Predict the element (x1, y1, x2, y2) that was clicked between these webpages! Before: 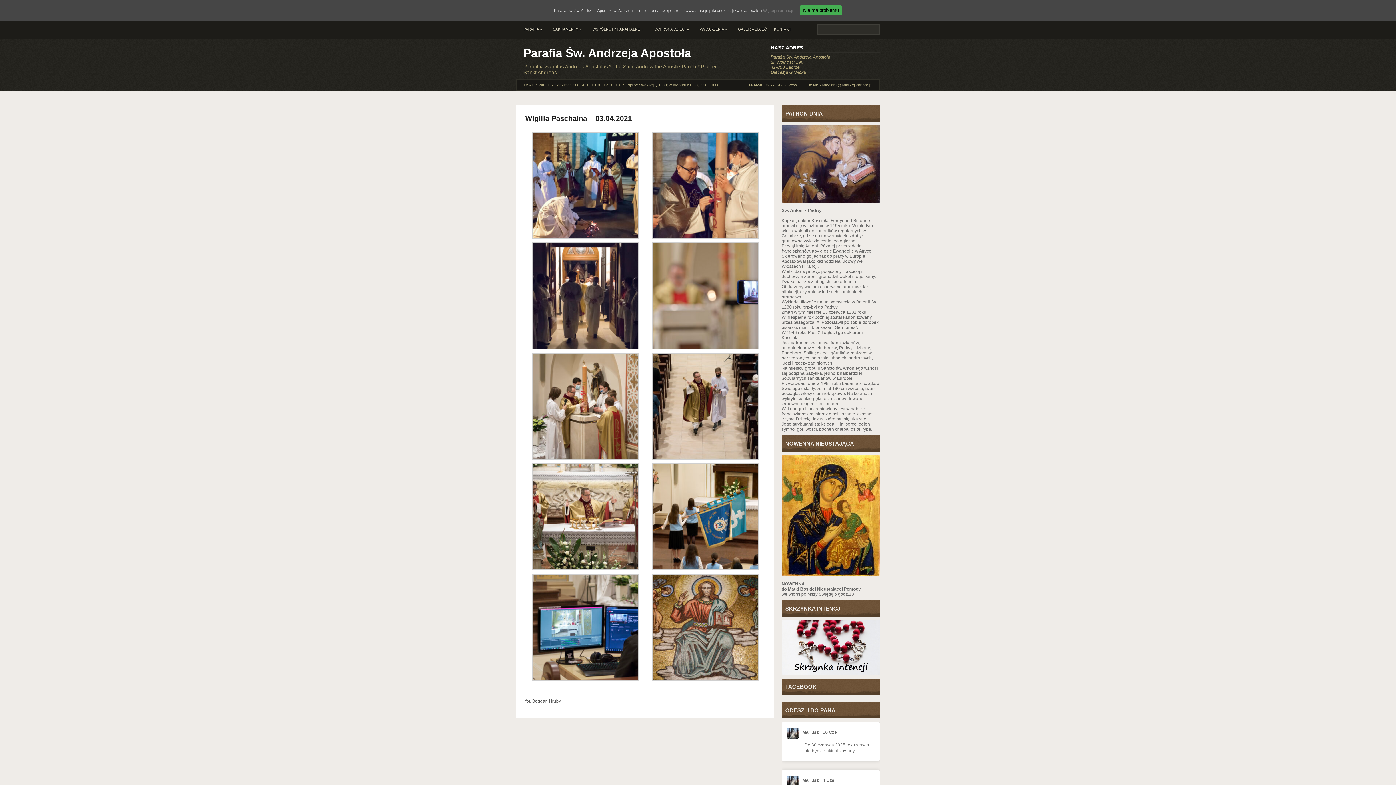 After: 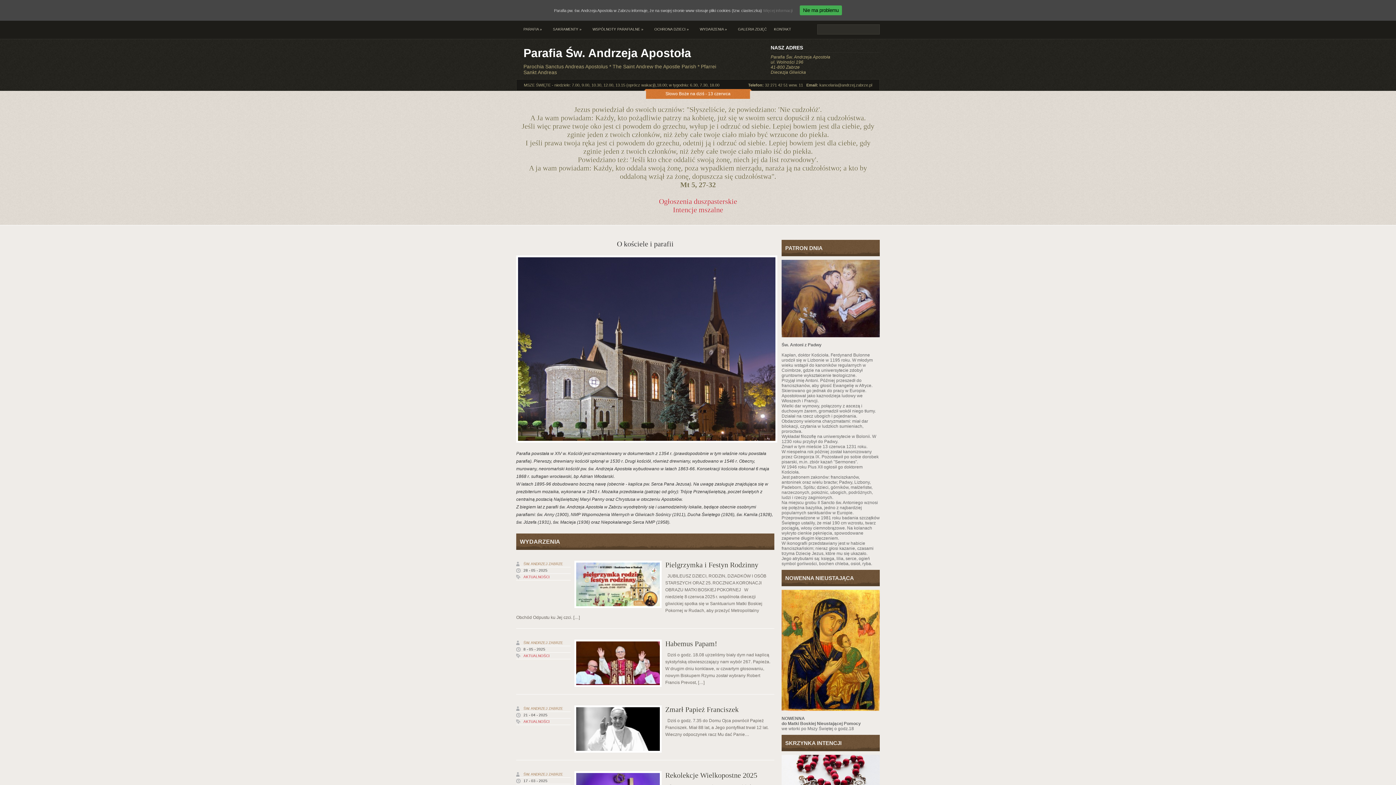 Action: label: Parafia Św. Andrzeja Apostoła bbox: (523, 46, 691, 59)